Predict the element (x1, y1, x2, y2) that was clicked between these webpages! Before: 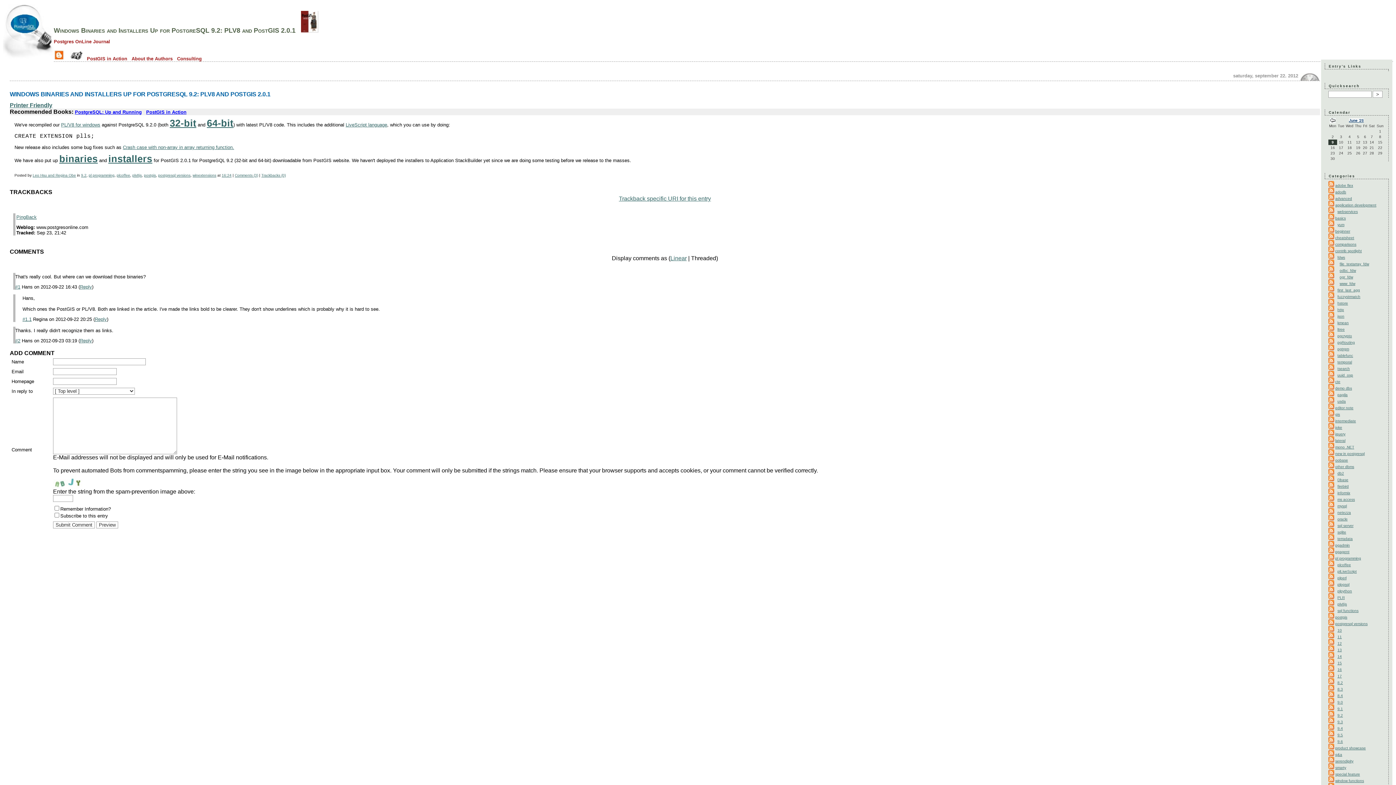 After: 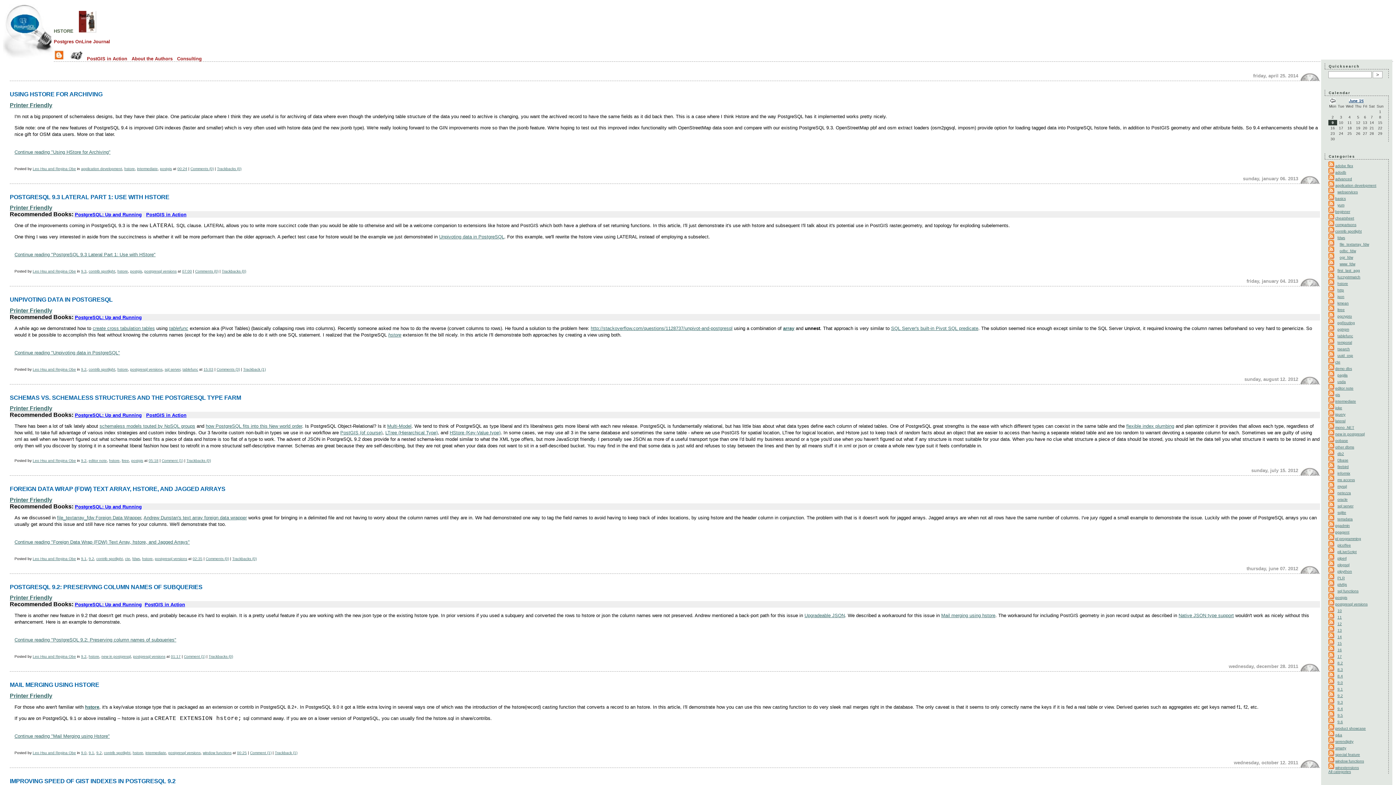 Action: bbox: (1335, 301, 1348, 305) label: hstore